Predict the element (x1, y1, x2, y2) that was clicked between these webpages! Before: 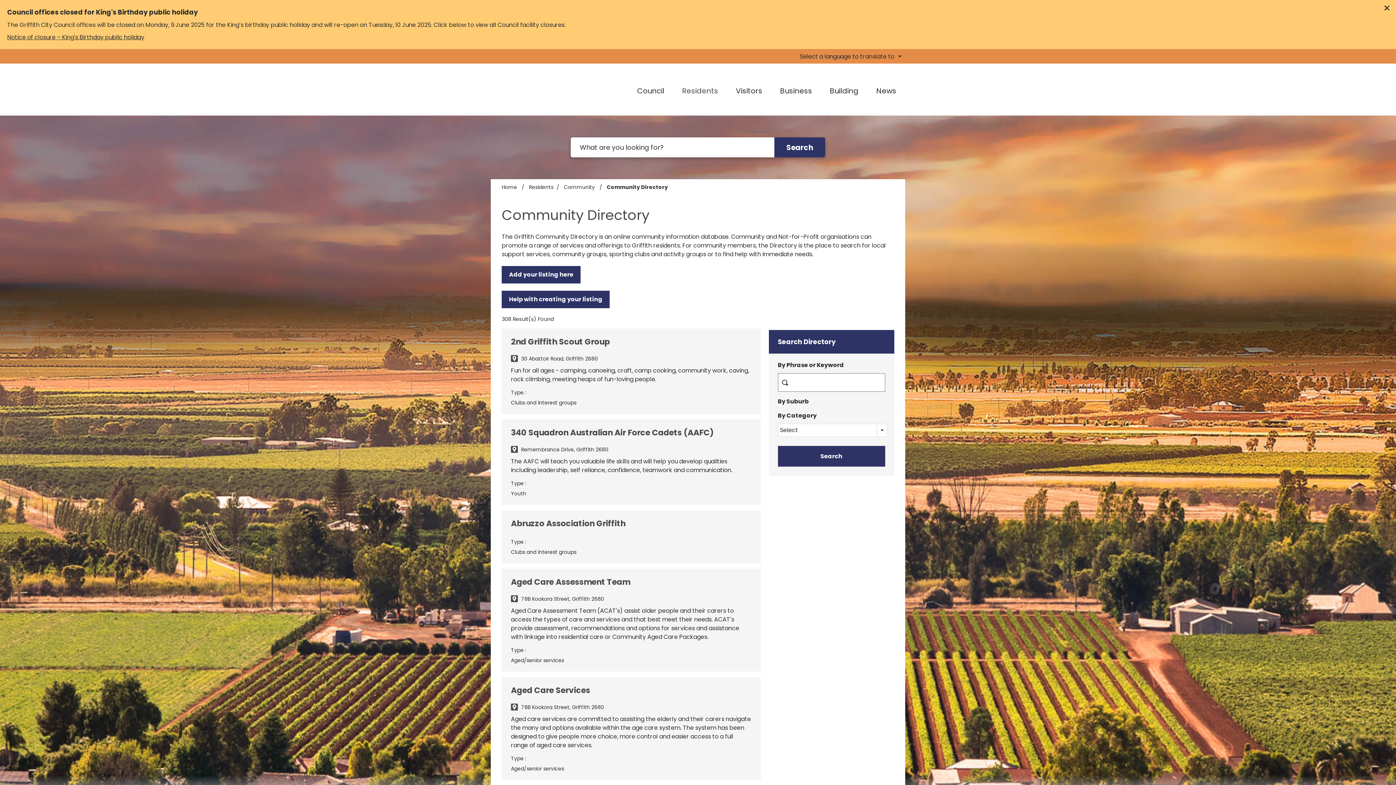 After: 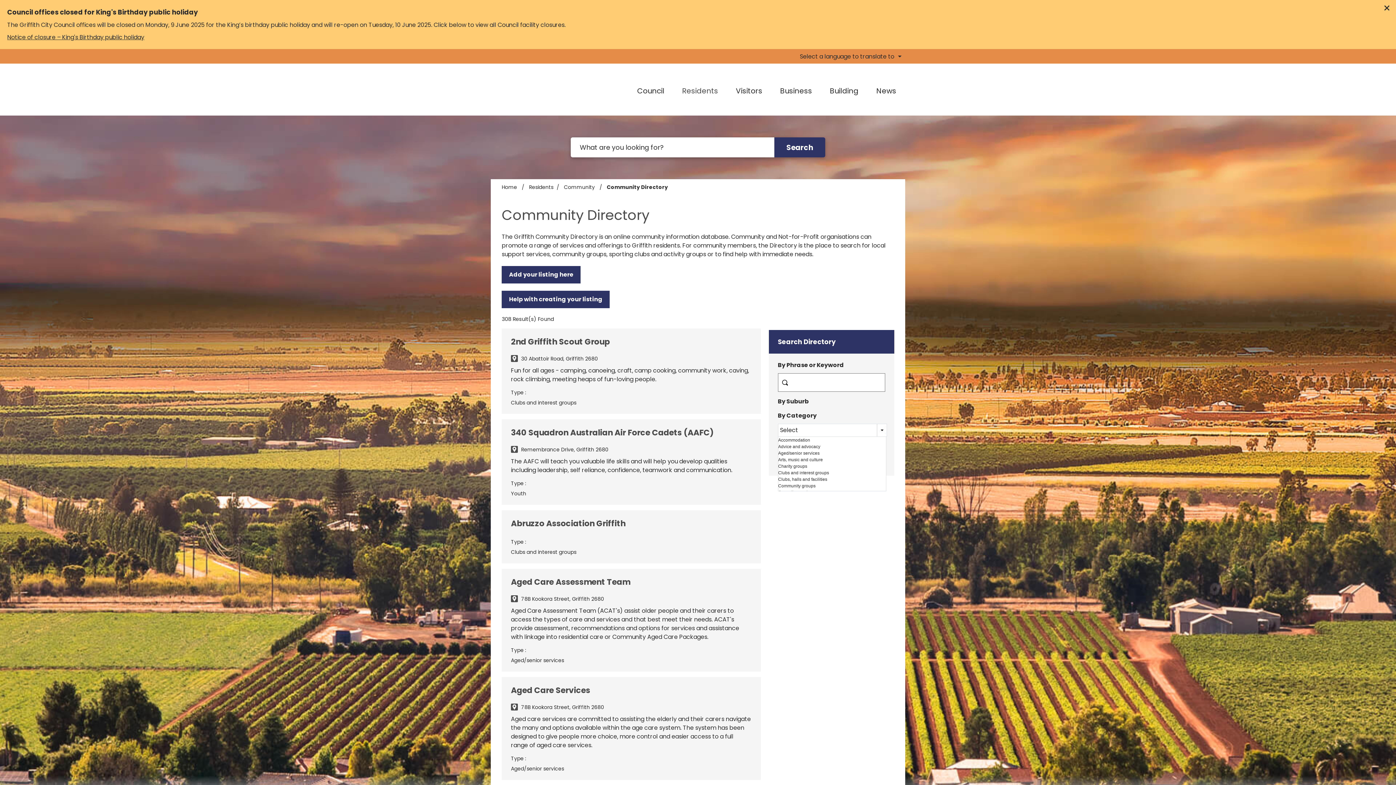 Action: bbox: (877, 424, 886, 436) label: Categories